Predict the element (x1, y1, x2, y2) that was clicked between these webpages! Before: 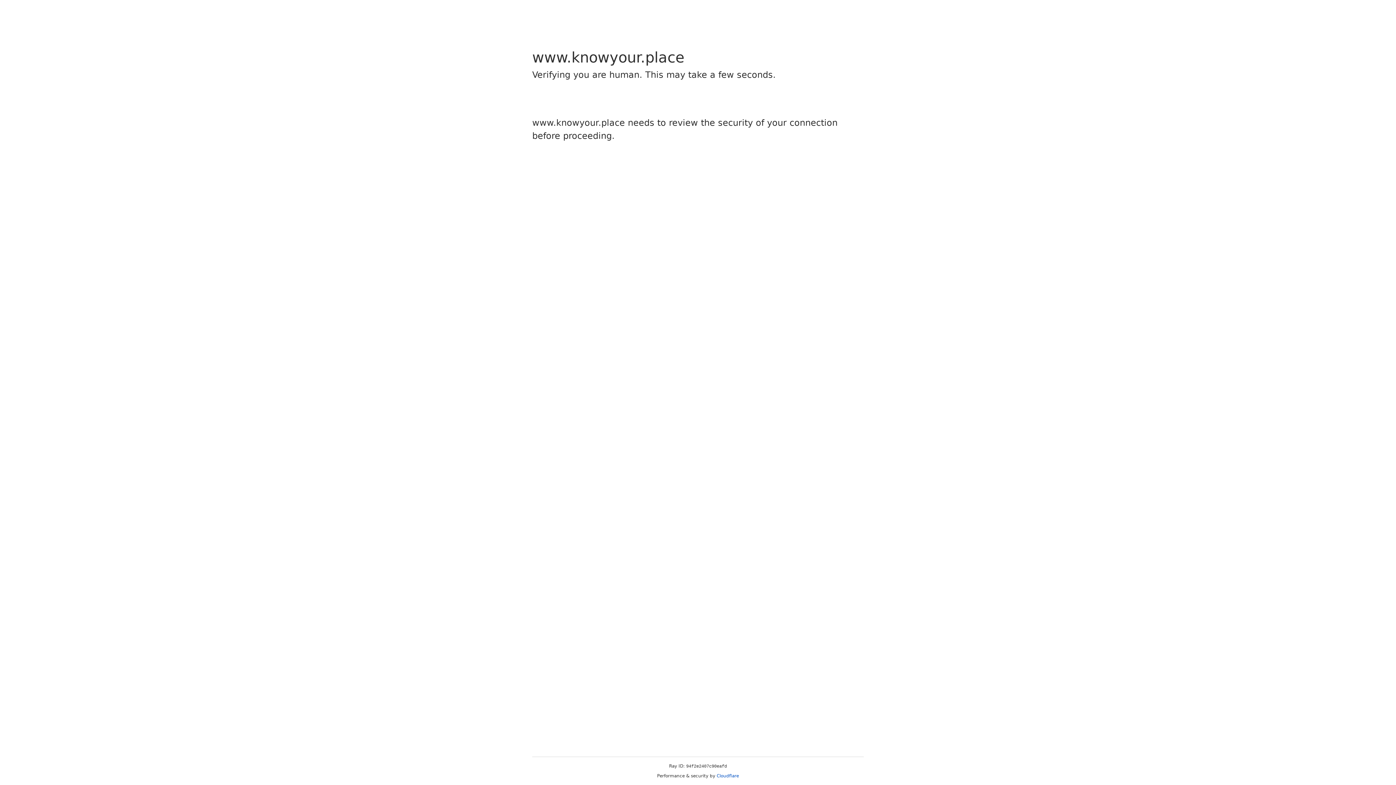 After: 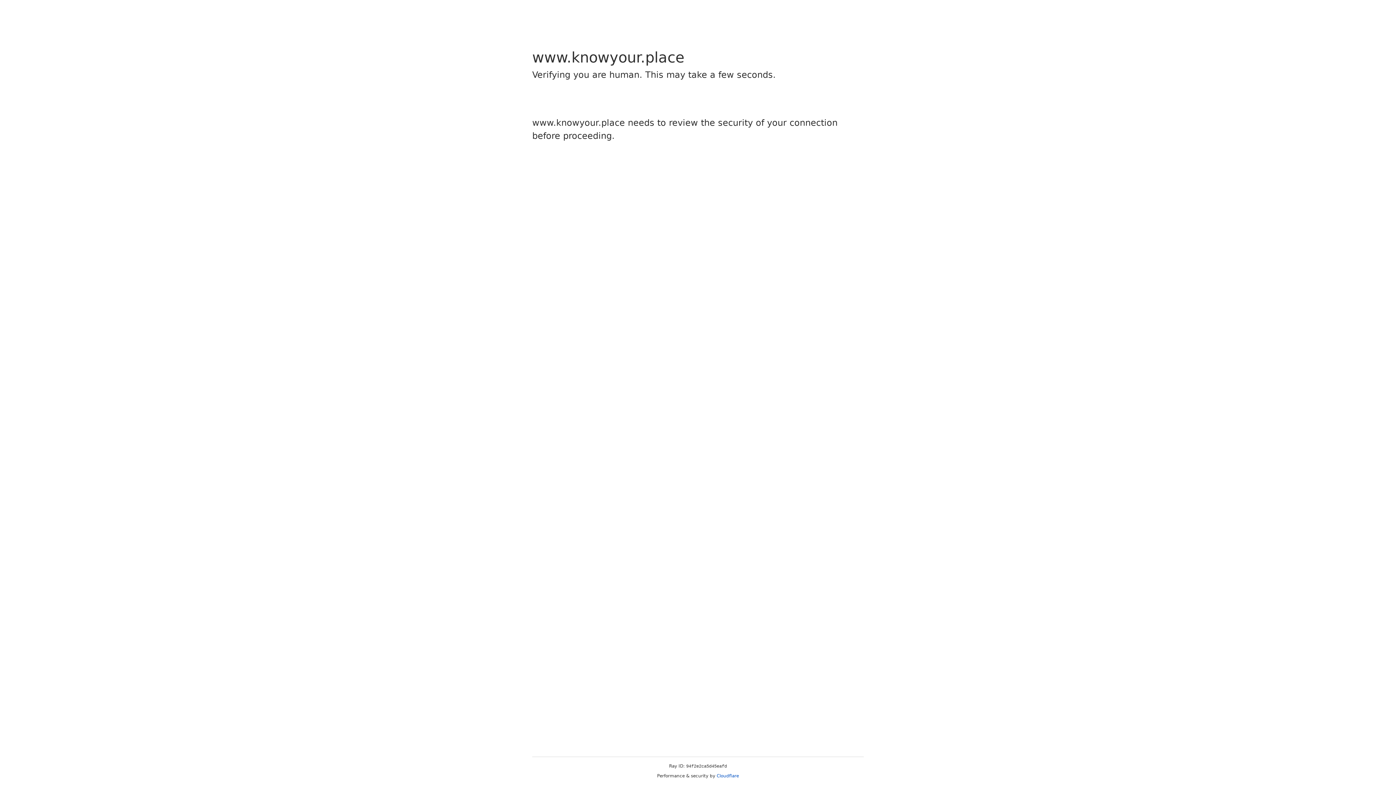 Action: bbox: (716, 773, 739, 778) label: Cloudflare